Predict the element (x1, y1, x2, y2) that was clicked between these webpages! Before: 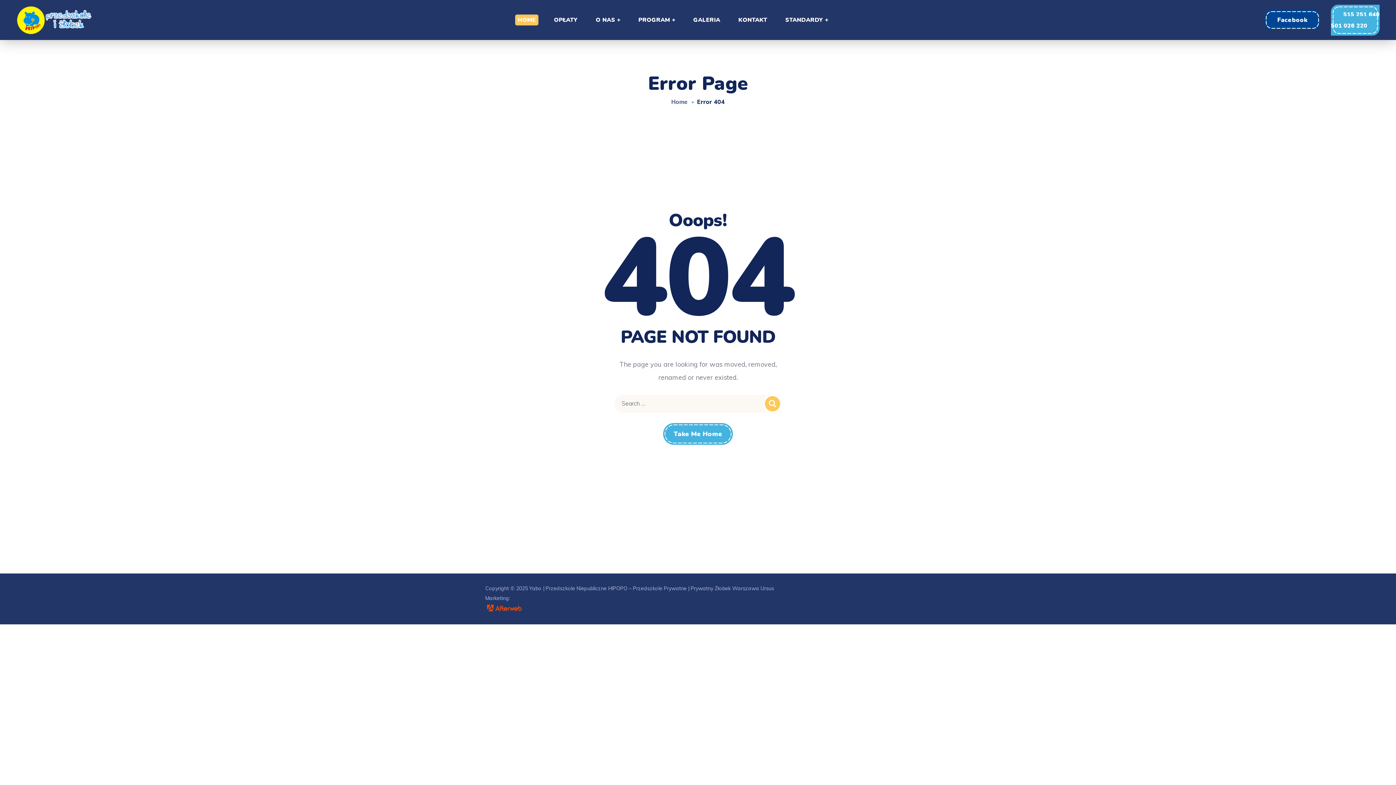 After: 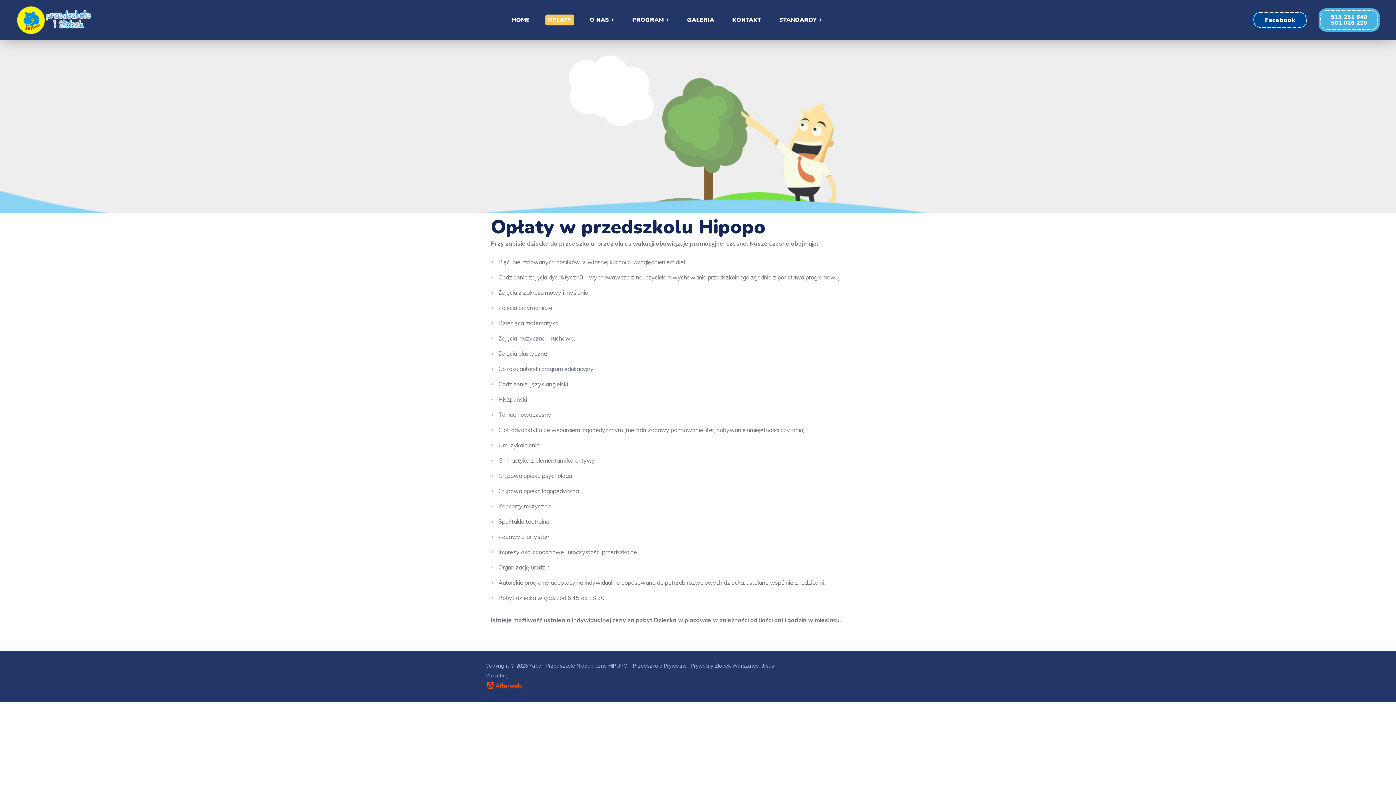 Action: bbox: (545, 0, 586, 40) label: OPŁATY